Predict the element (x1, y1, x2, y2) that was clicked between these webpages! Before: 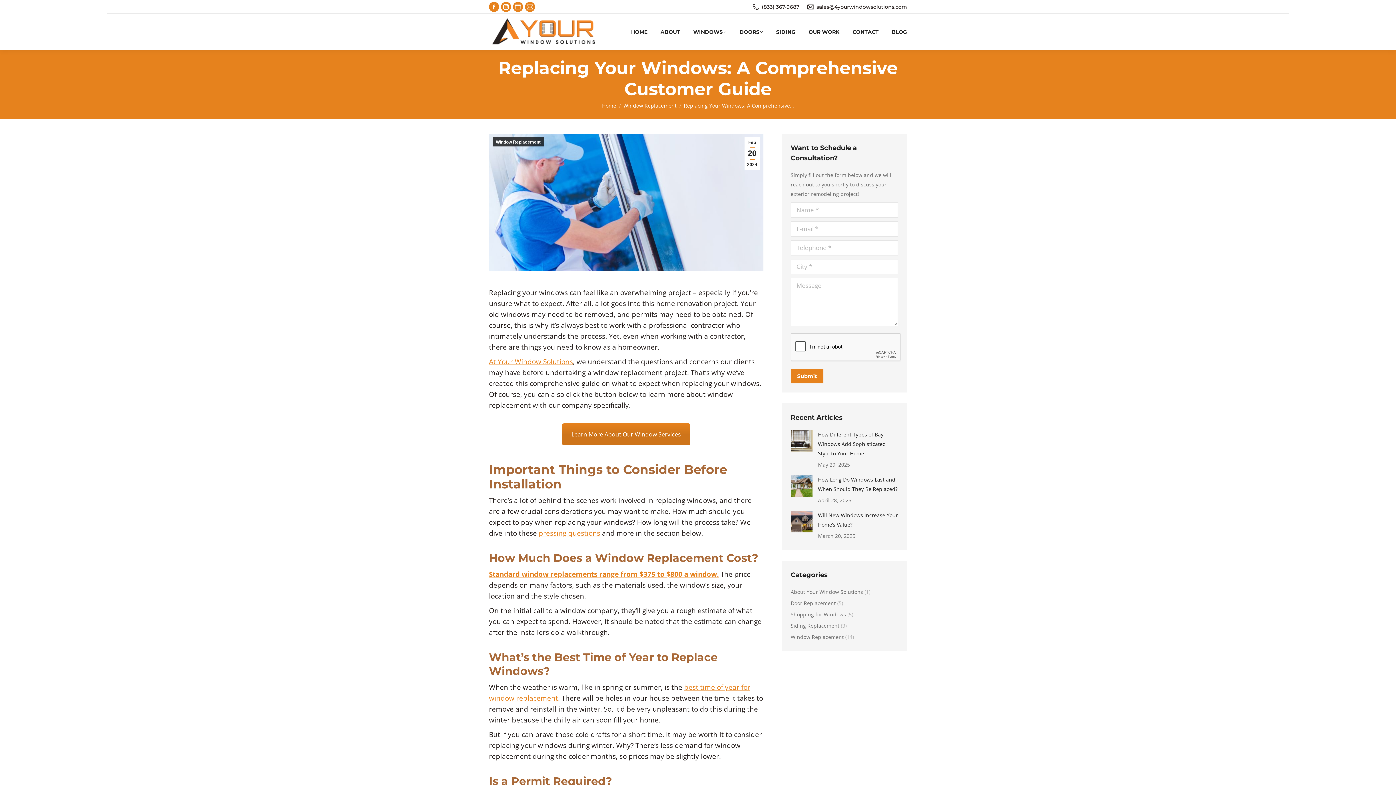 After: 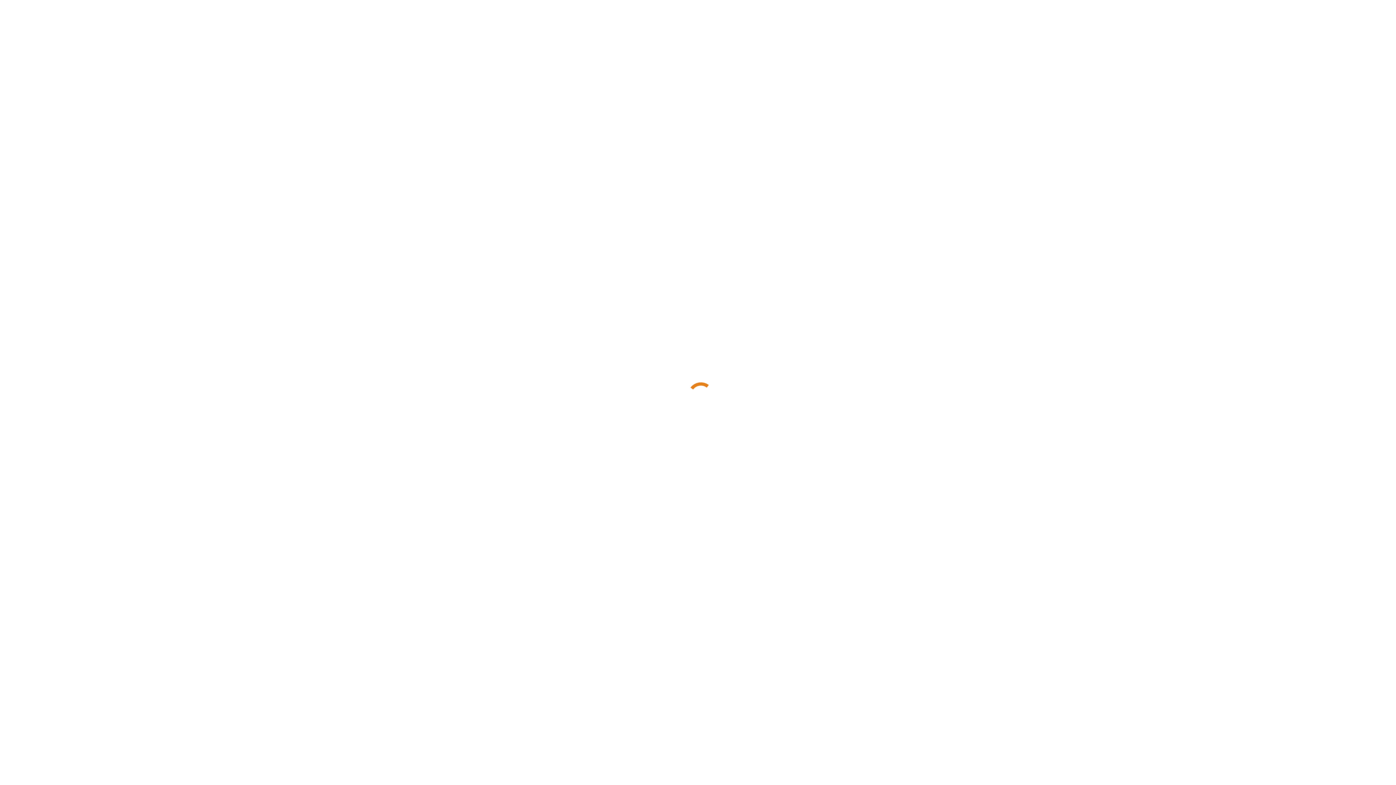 Action: label: Window Replacement bbox: (492, 137, 544, 146)